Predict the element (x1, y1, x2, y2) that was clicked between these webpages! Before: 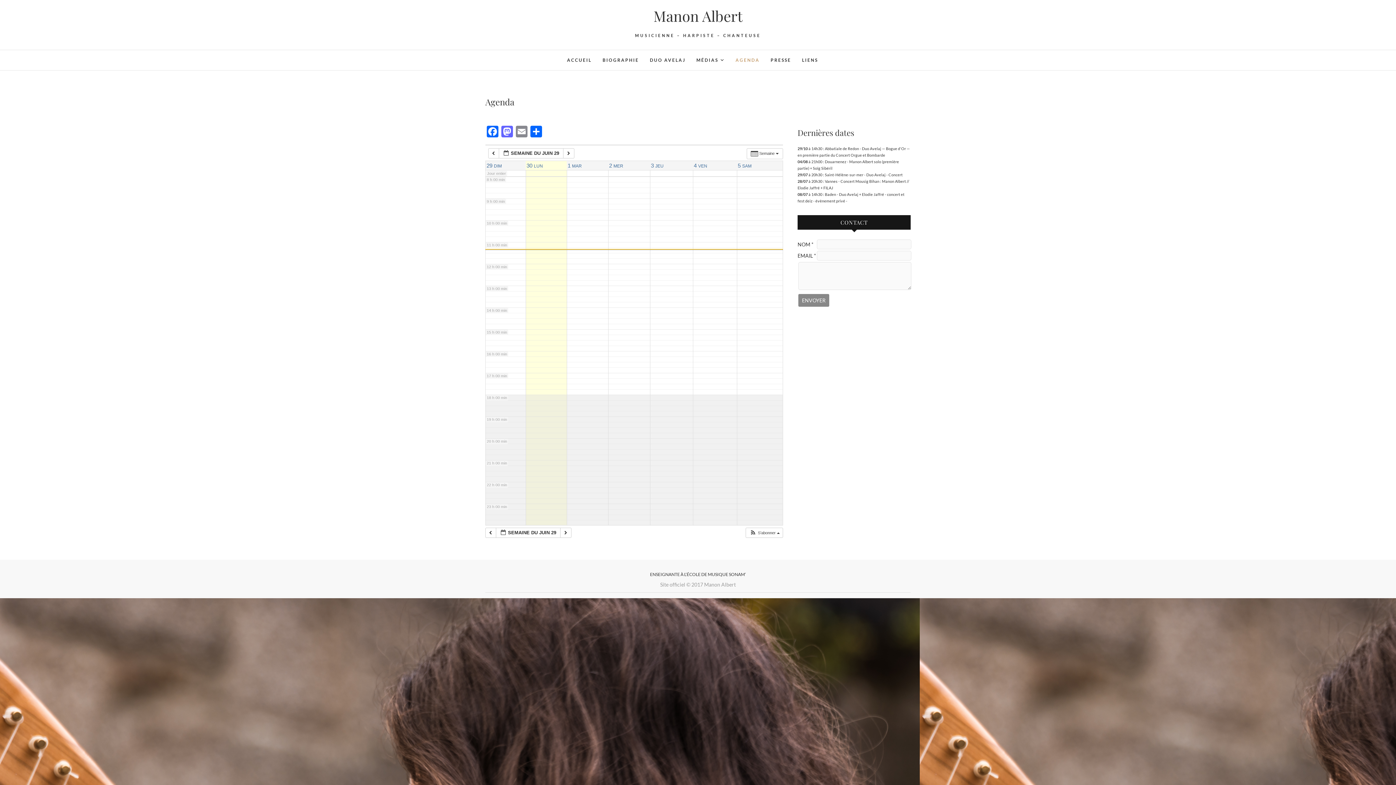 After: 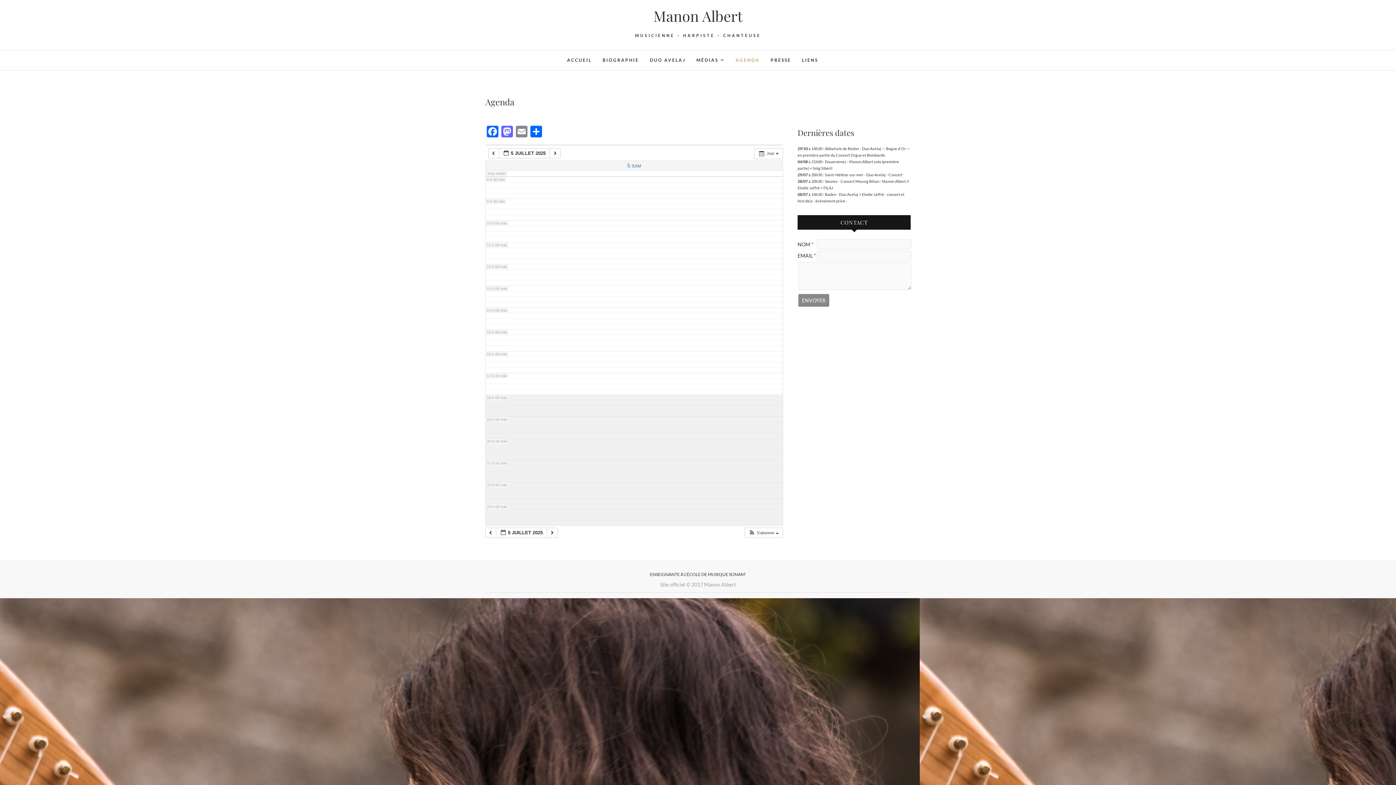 Action: label: 5 SAM bbox: (737, 163, 751, 168)